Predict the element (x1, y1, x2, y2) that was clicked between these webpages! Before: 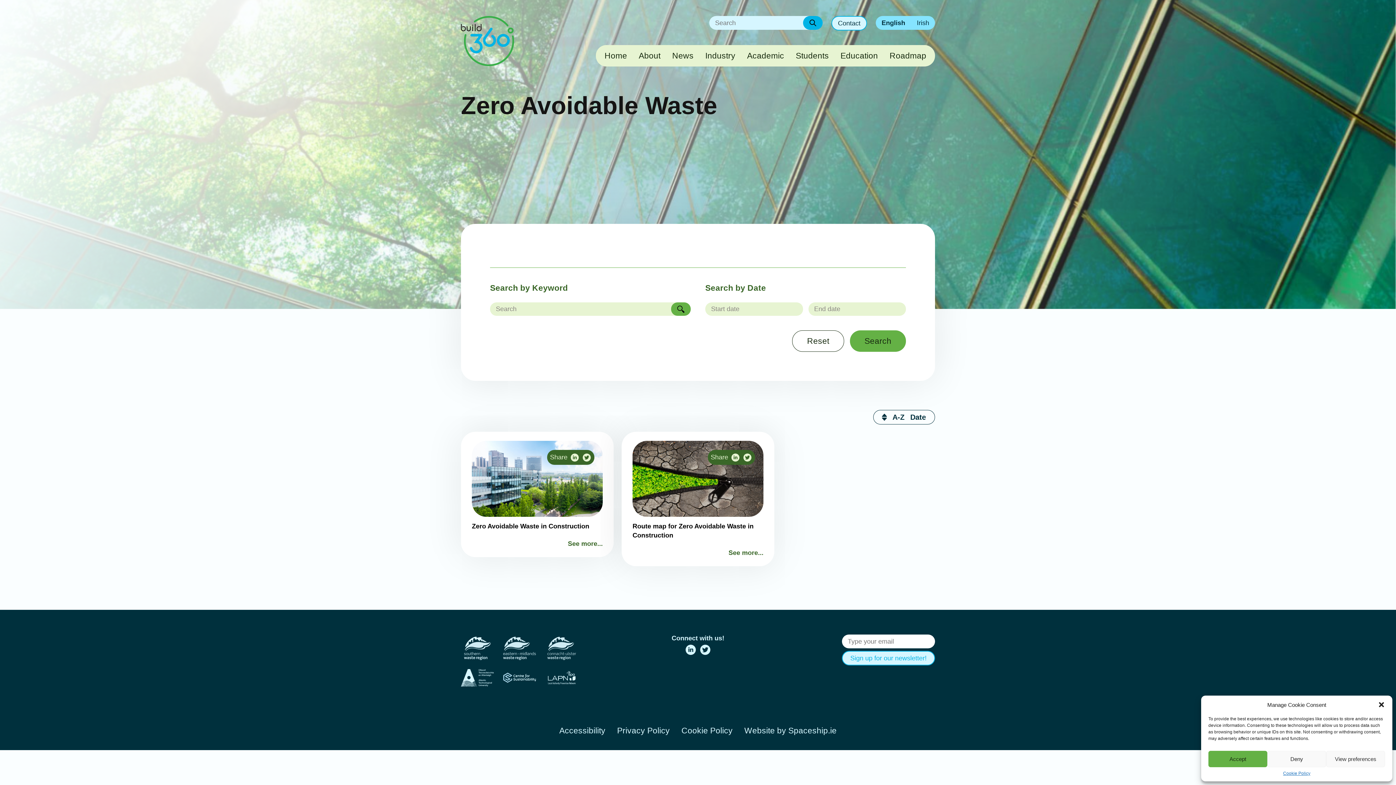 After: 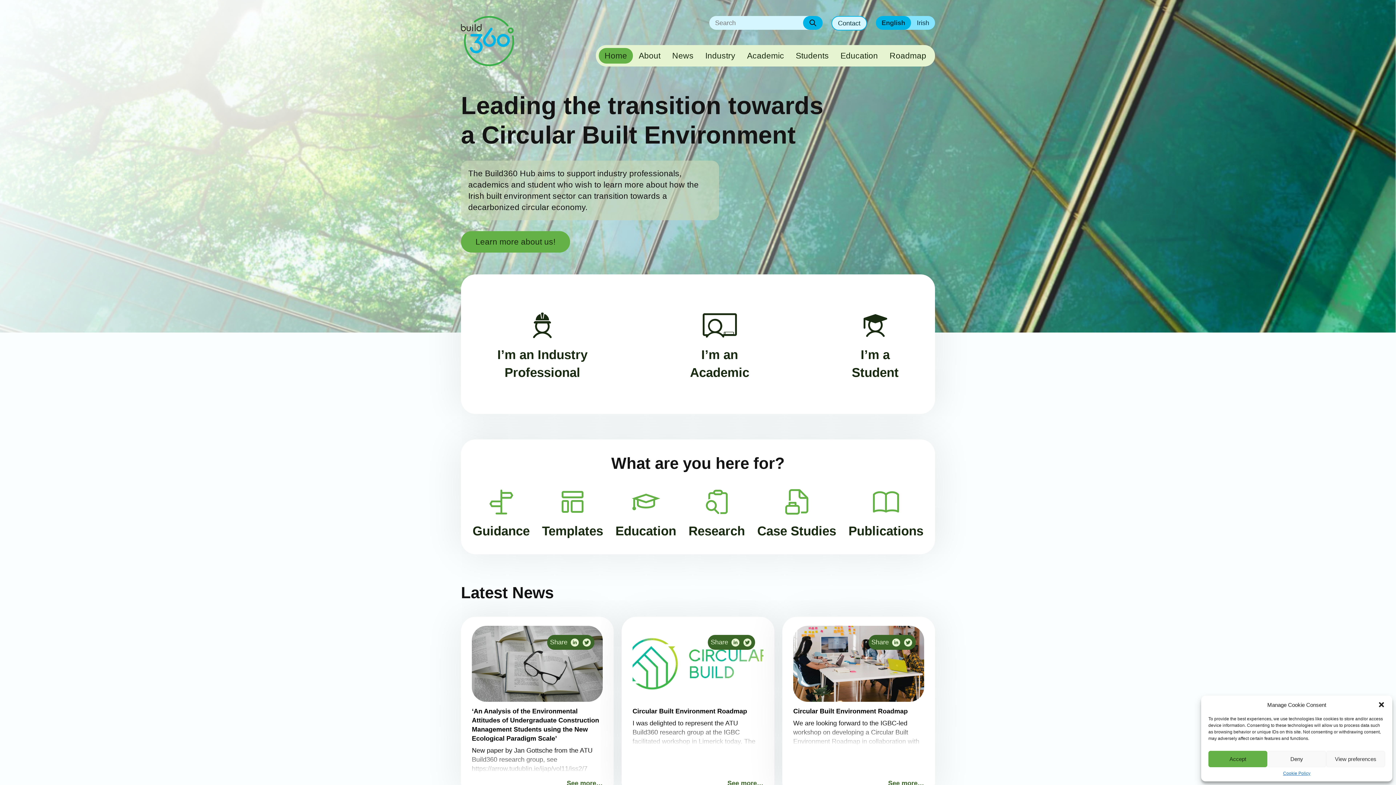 Action: bbox: (598, 48, 633, 63) label: Home